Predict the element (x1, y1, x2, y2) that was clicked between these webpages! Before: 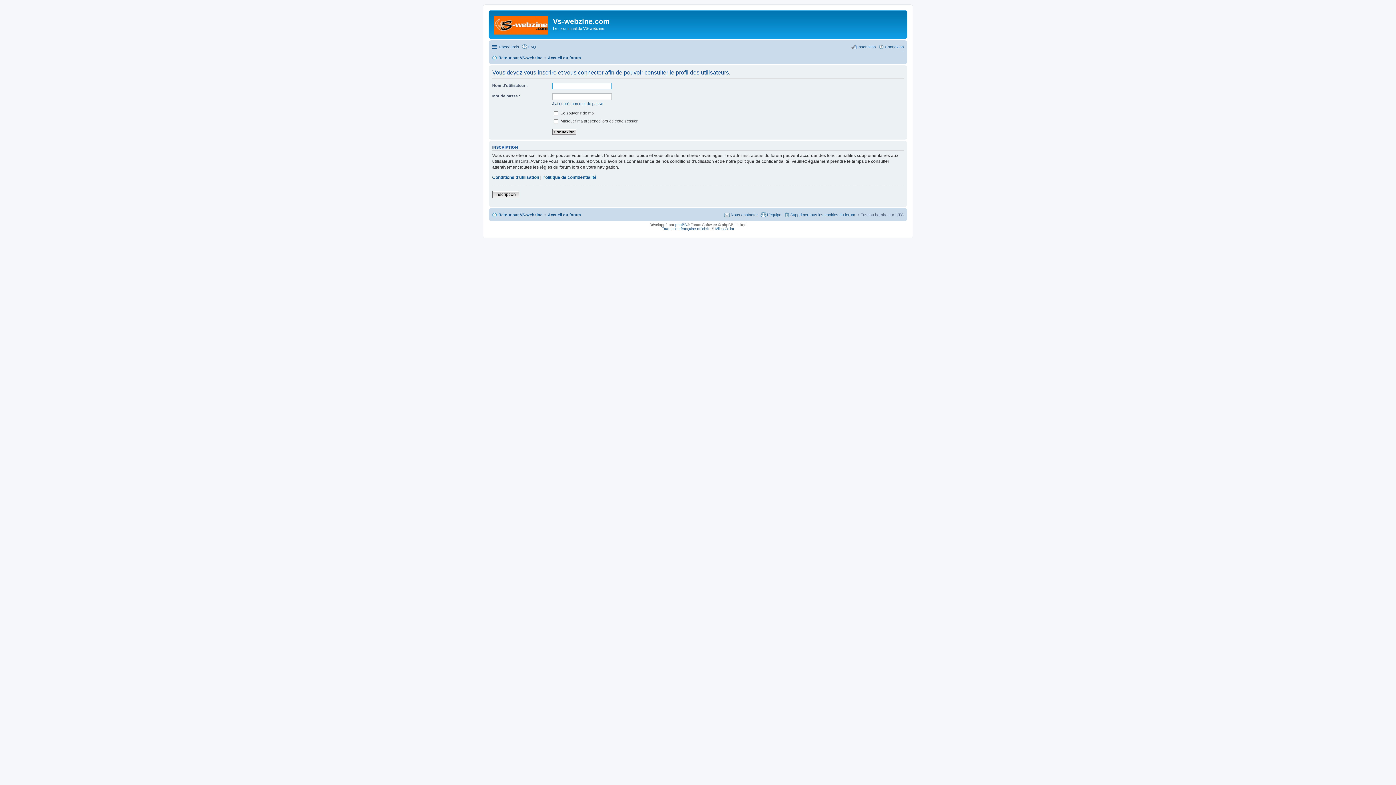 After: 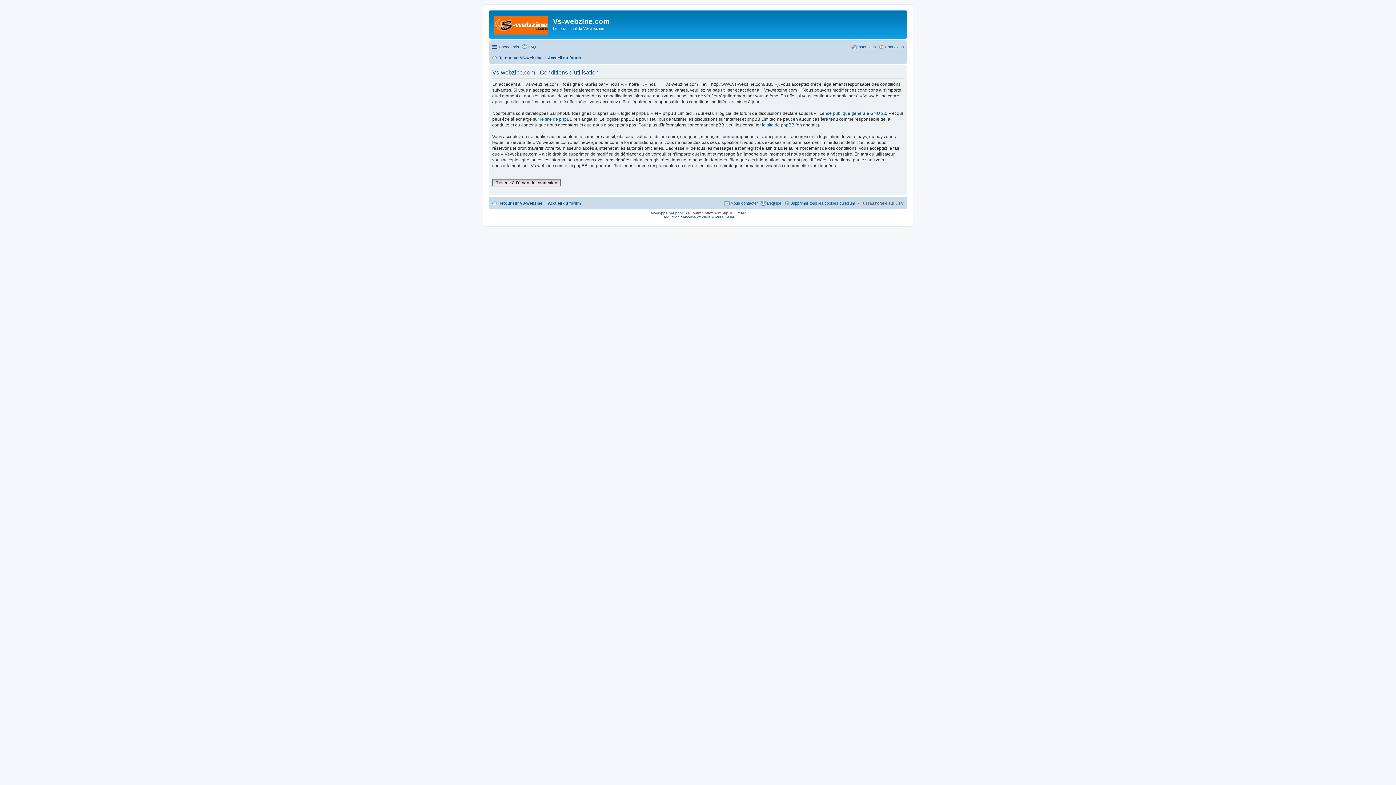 Action: bbox: (492, 174, 539, 180) label: Conditions d’utilisation